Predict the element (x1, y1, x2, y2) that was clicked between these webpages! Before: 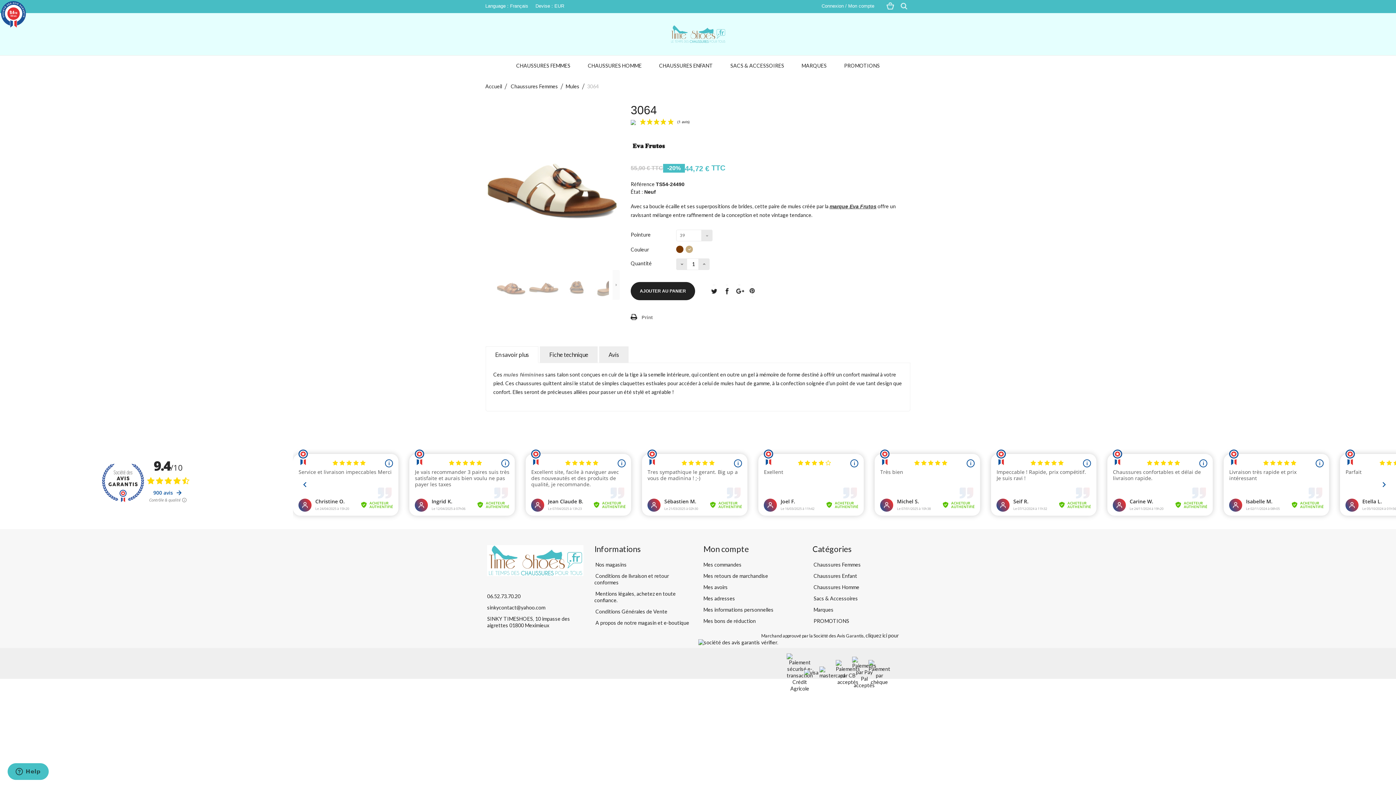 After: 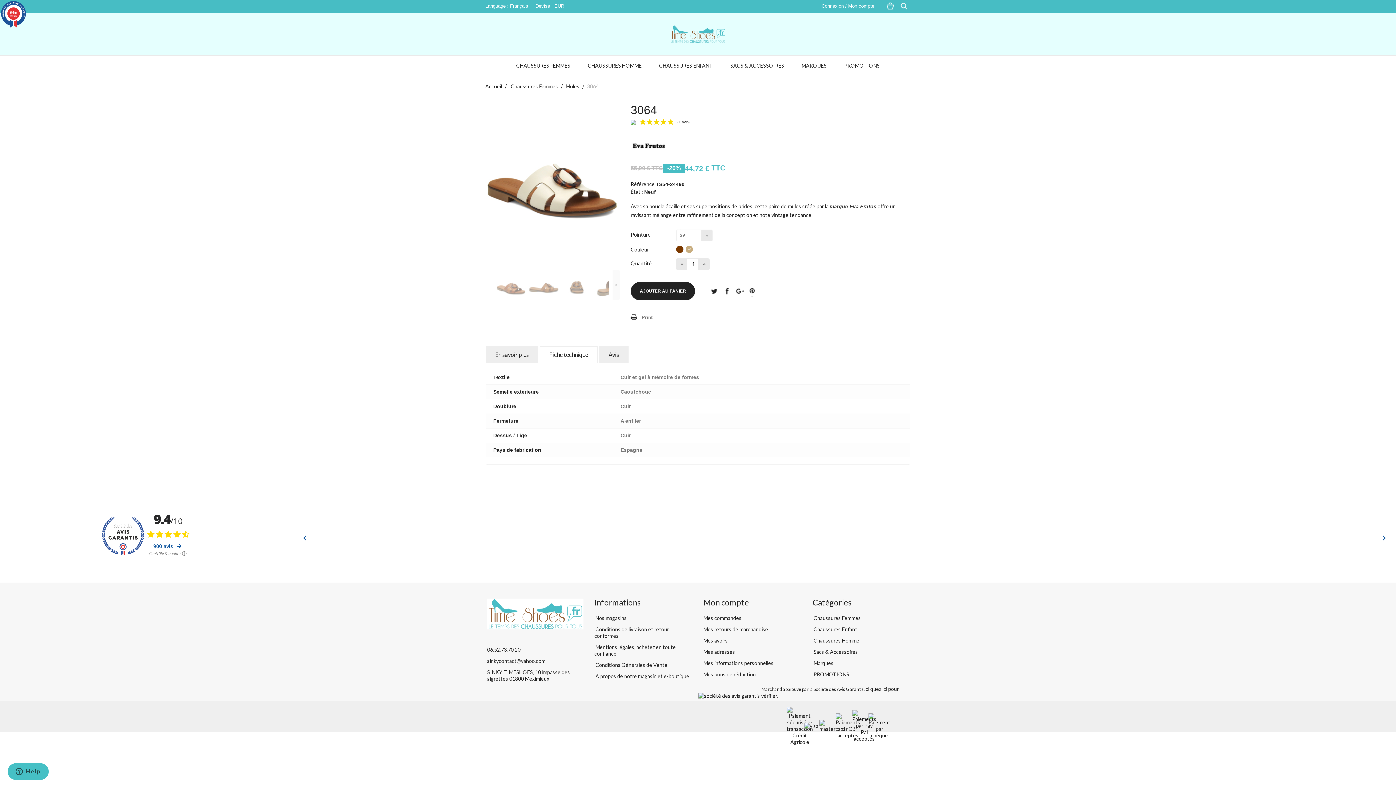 Action: bbox: (540, 346, 597, 363) label: Fiche technique